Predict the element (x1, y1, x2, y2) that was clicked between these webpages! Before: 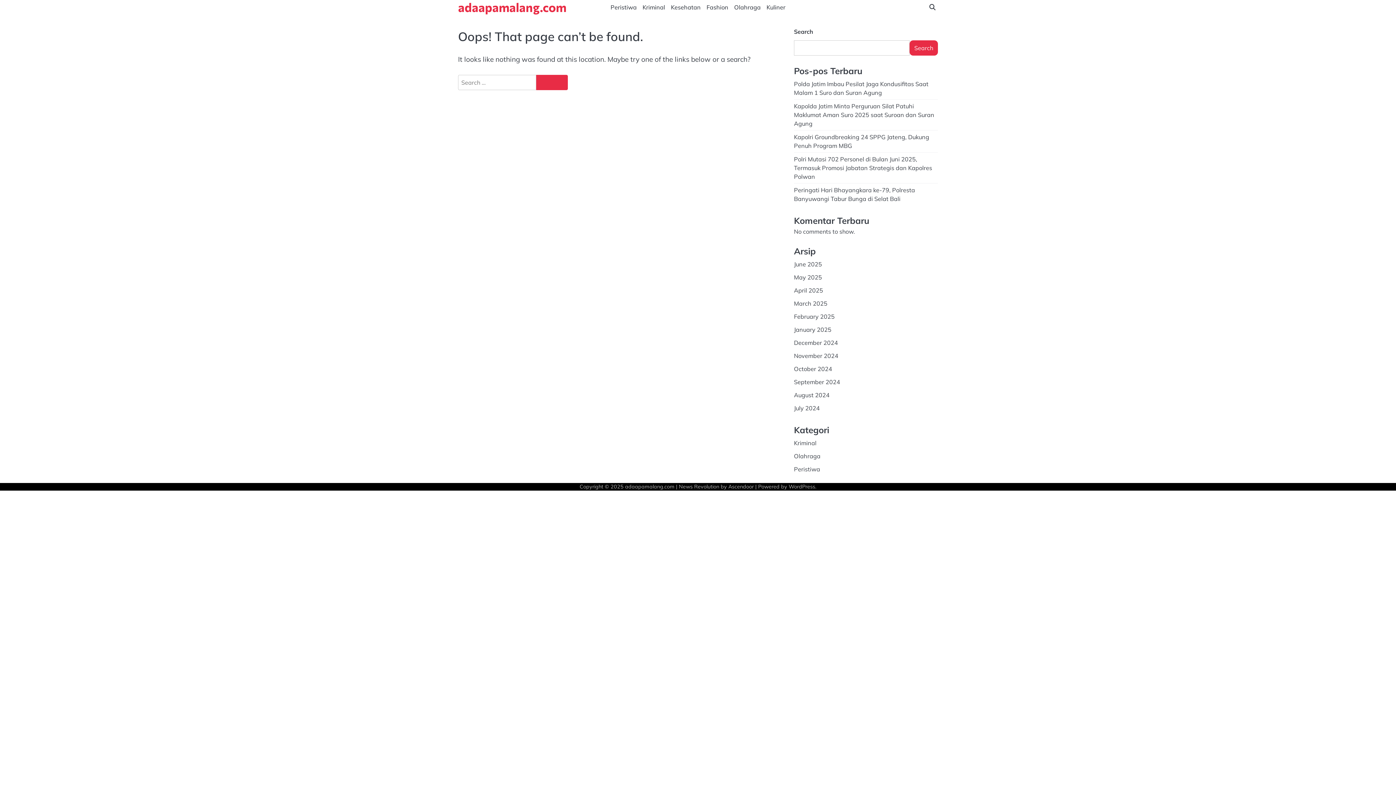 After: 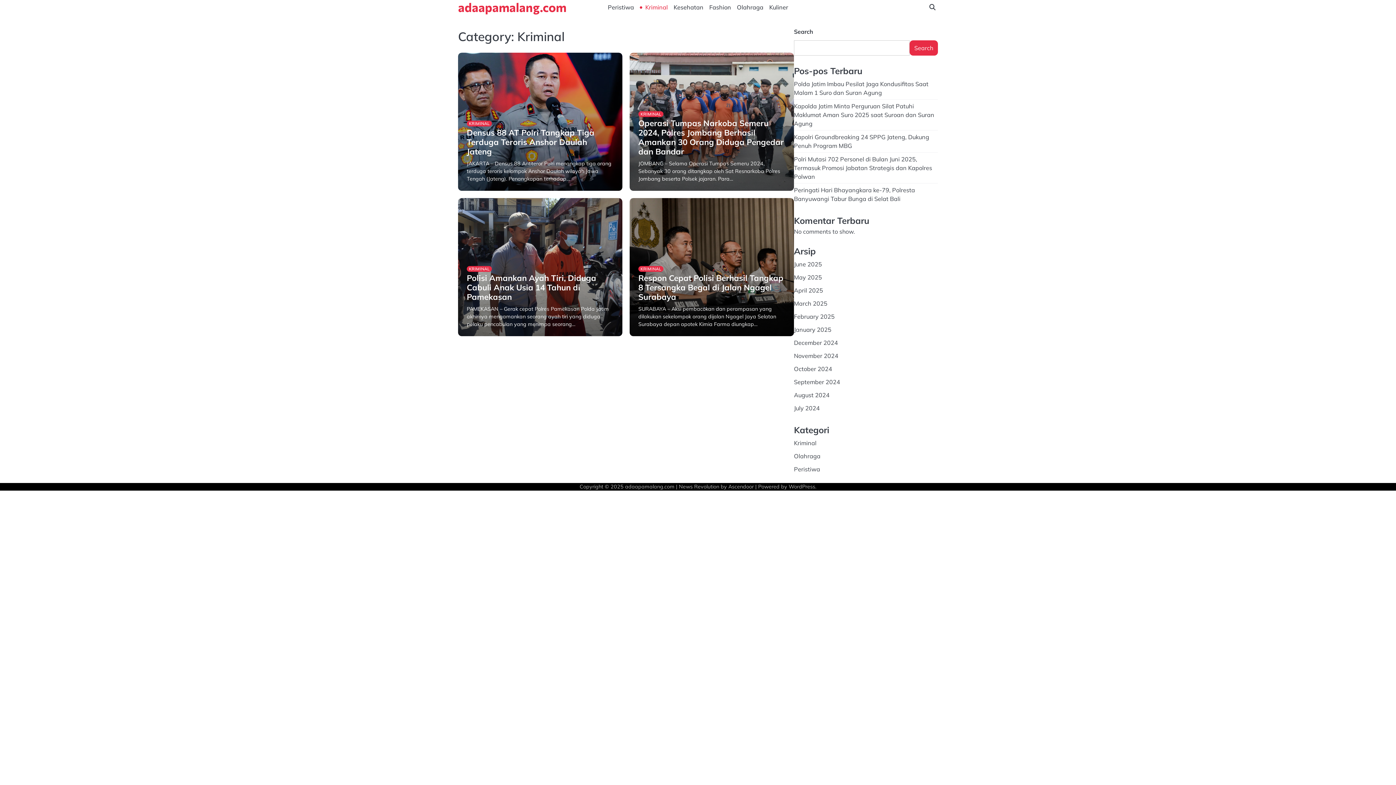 Action: label: Kriminal bbox: (639, 2, 668, 12)